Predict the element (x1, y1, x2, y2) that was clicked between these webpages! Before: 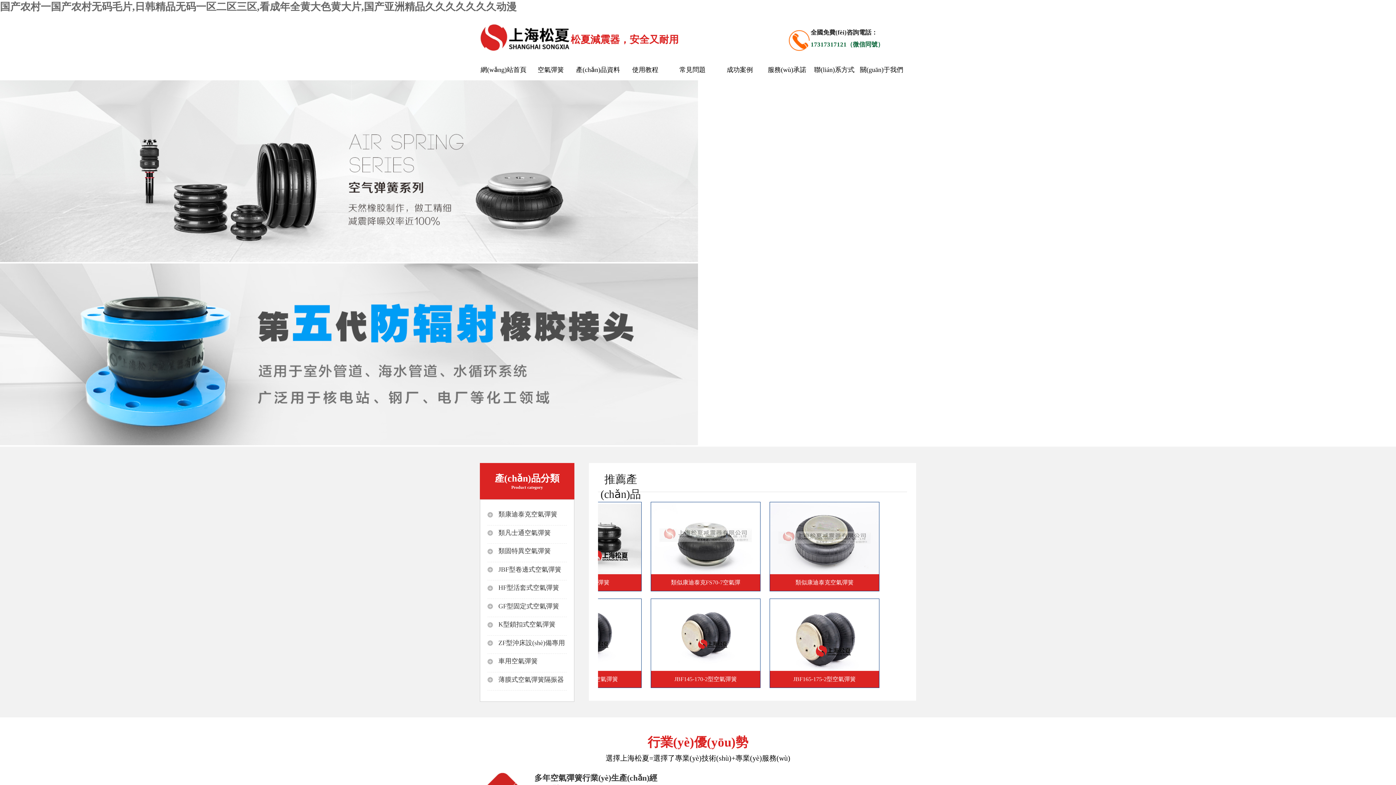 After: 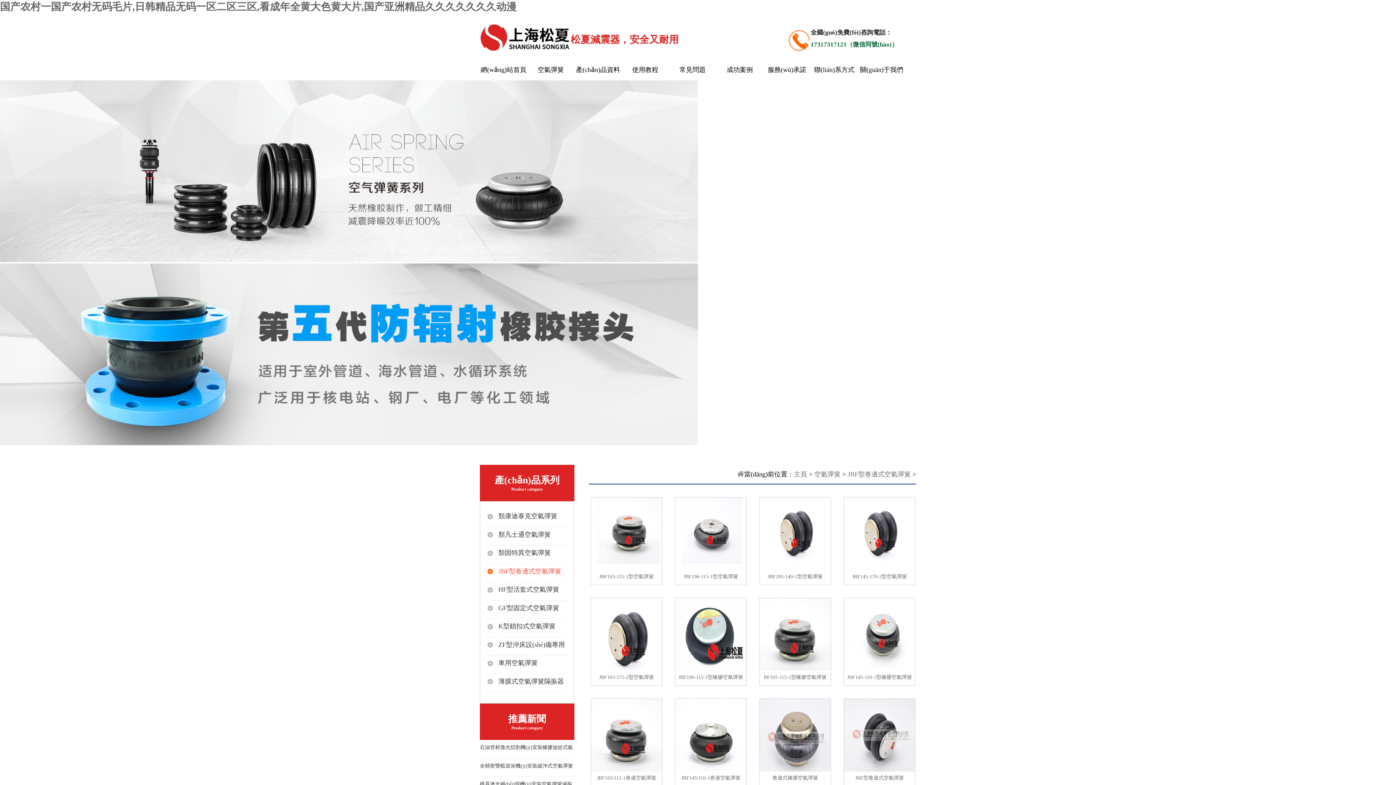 Action: label: JBF型卷邊式空氣彈簧 bbox: (498, 566, 561, 573)